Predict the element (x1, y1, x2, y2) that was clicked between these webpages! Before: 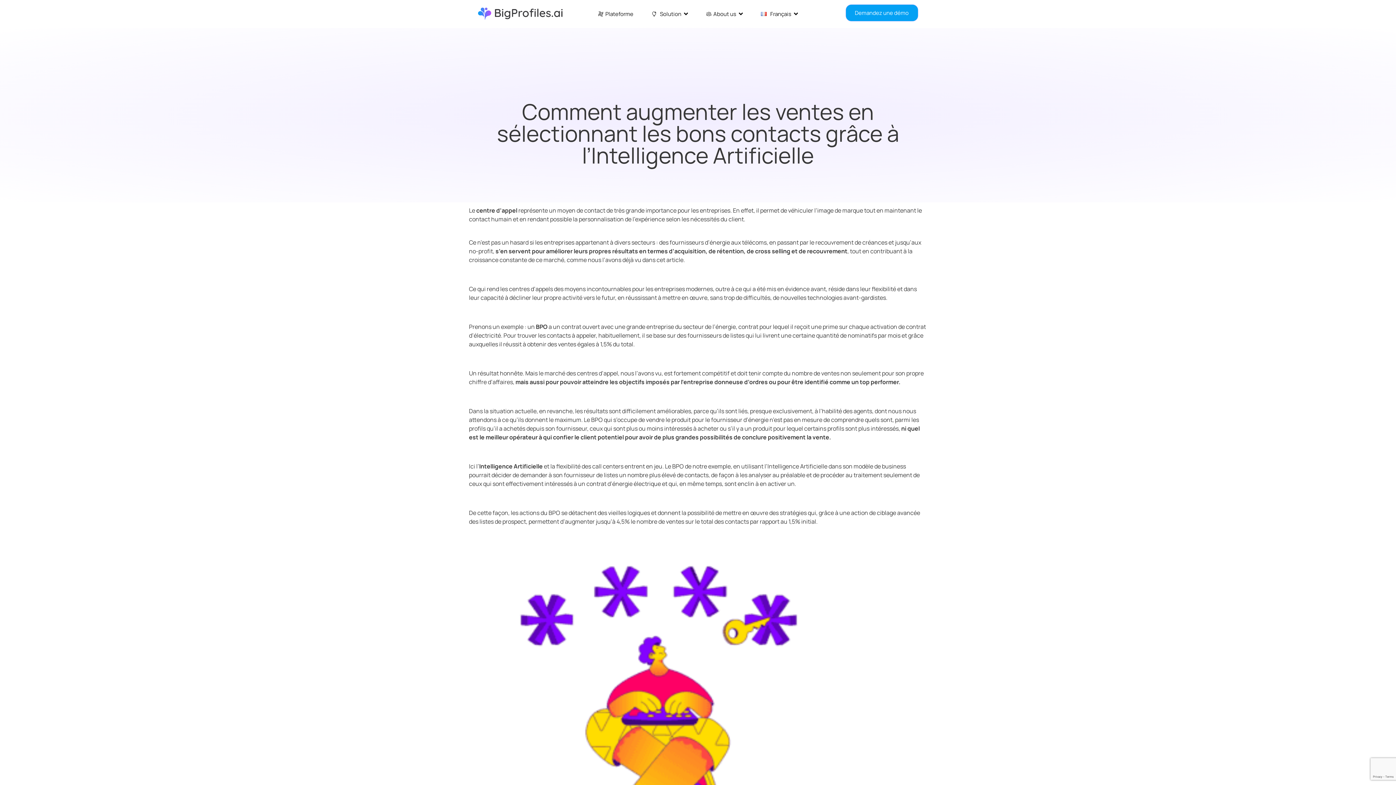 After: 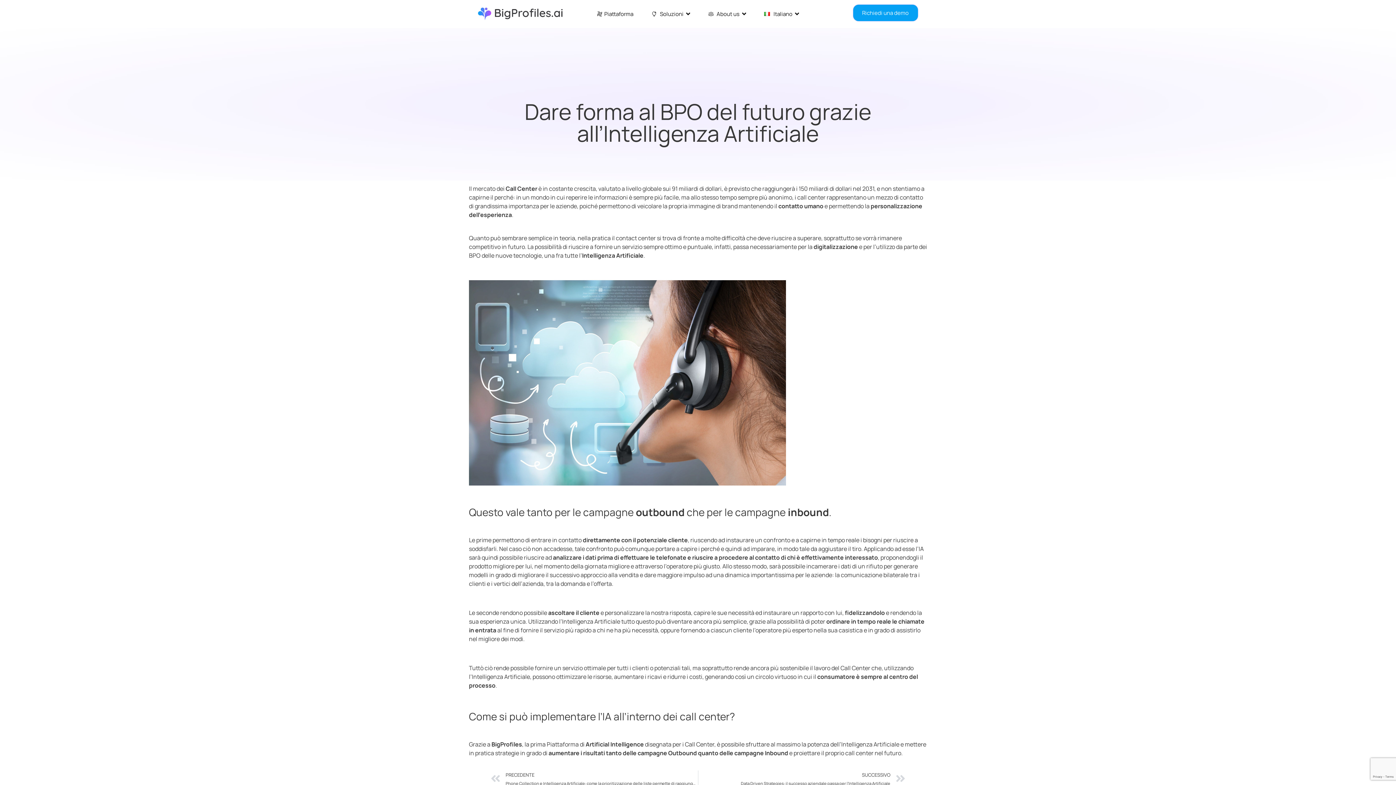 Action: label: dans cet article bbox: (642, 256, 683, 264)